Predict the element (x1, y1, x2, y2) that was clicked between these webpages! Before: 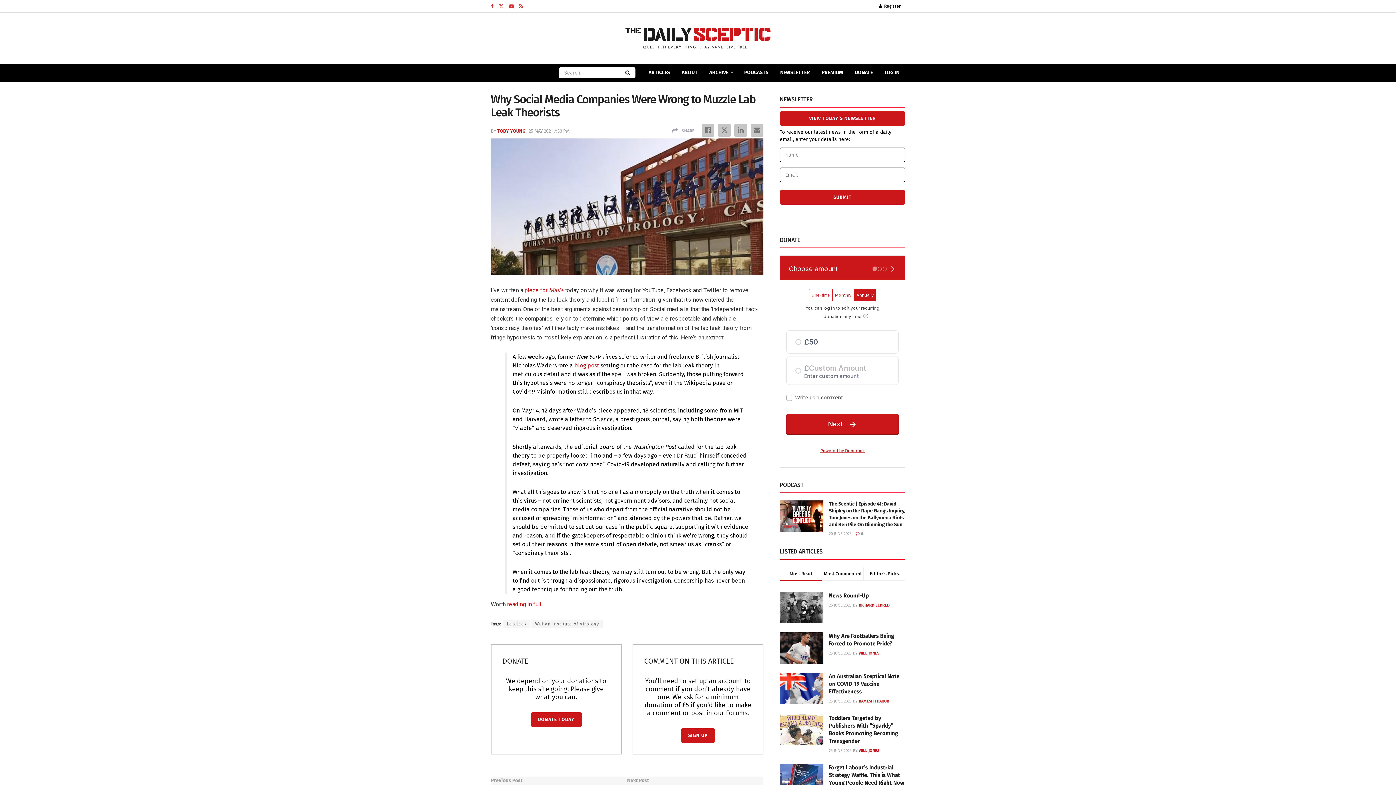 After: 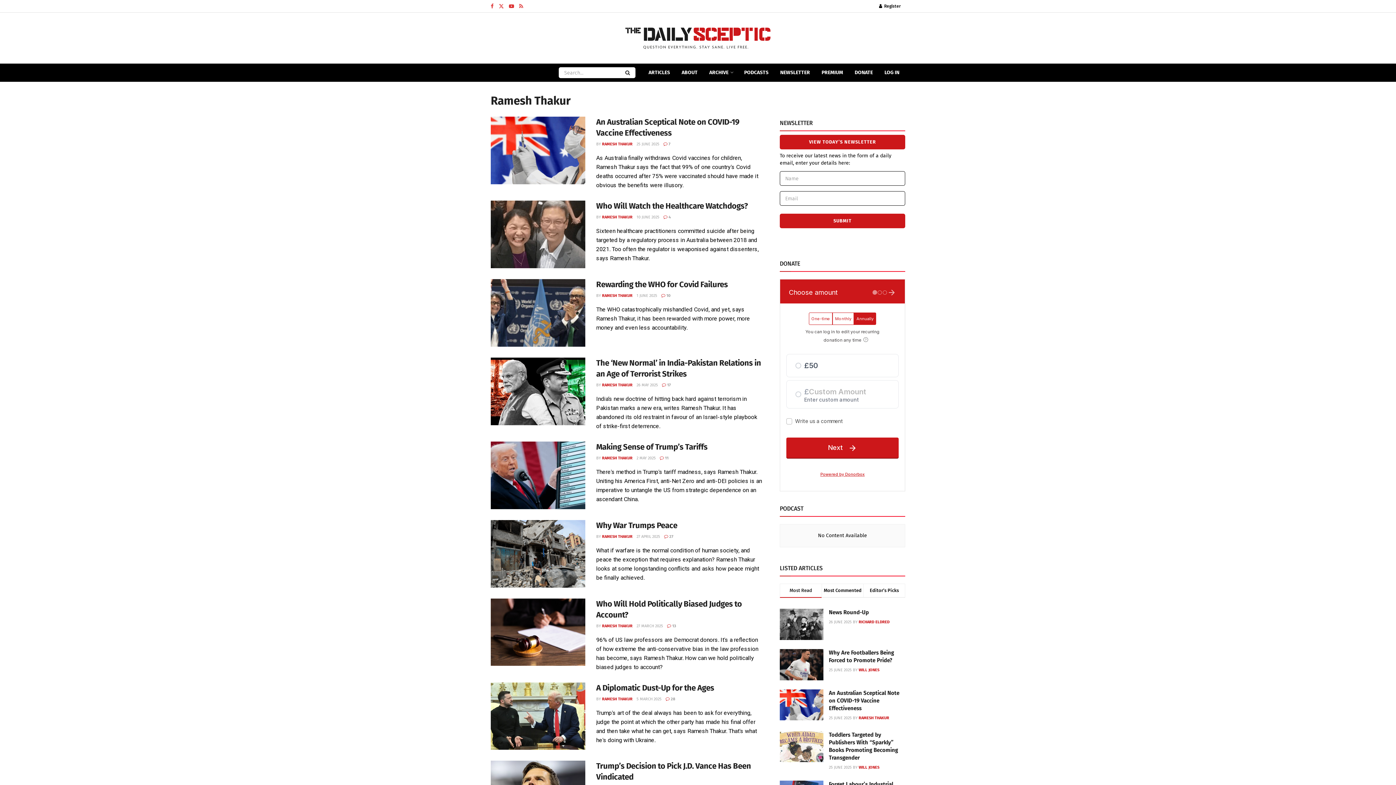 Action: bbox: (858, 699, 889, 703) label: RAMESH THAKUR